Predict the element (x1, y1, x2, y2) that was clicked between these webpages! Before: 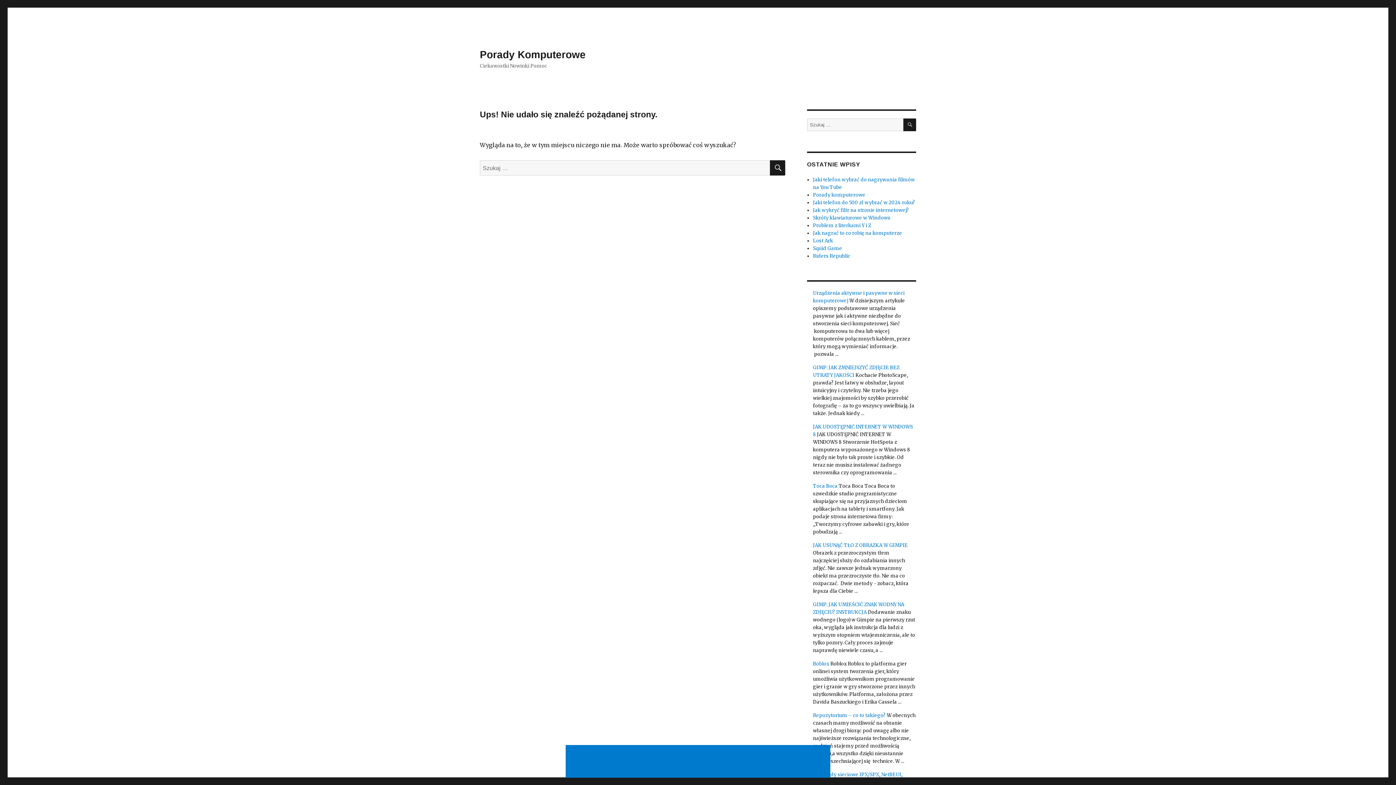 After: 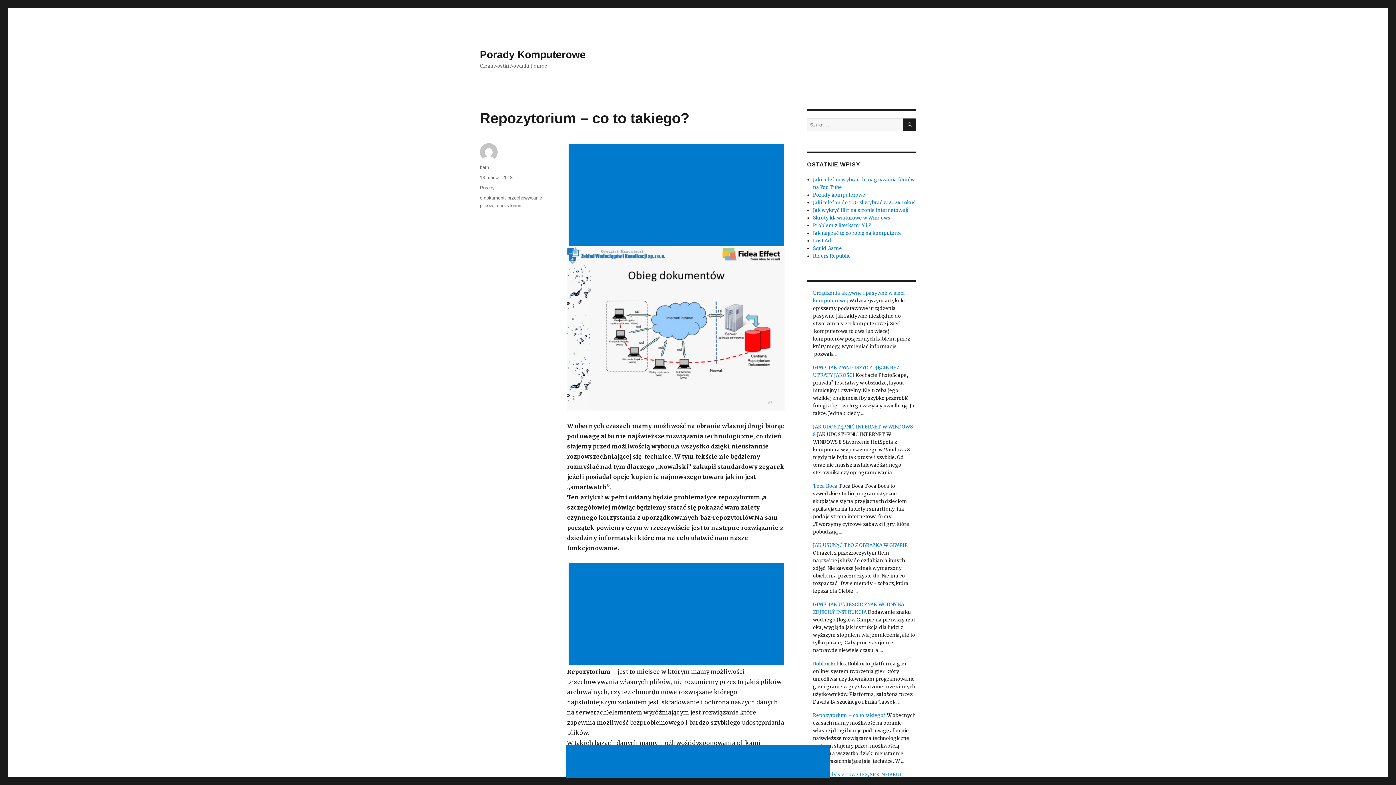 Action: label: Repozytorium – co to takiego? bbox: (813, 712, 885, 718)